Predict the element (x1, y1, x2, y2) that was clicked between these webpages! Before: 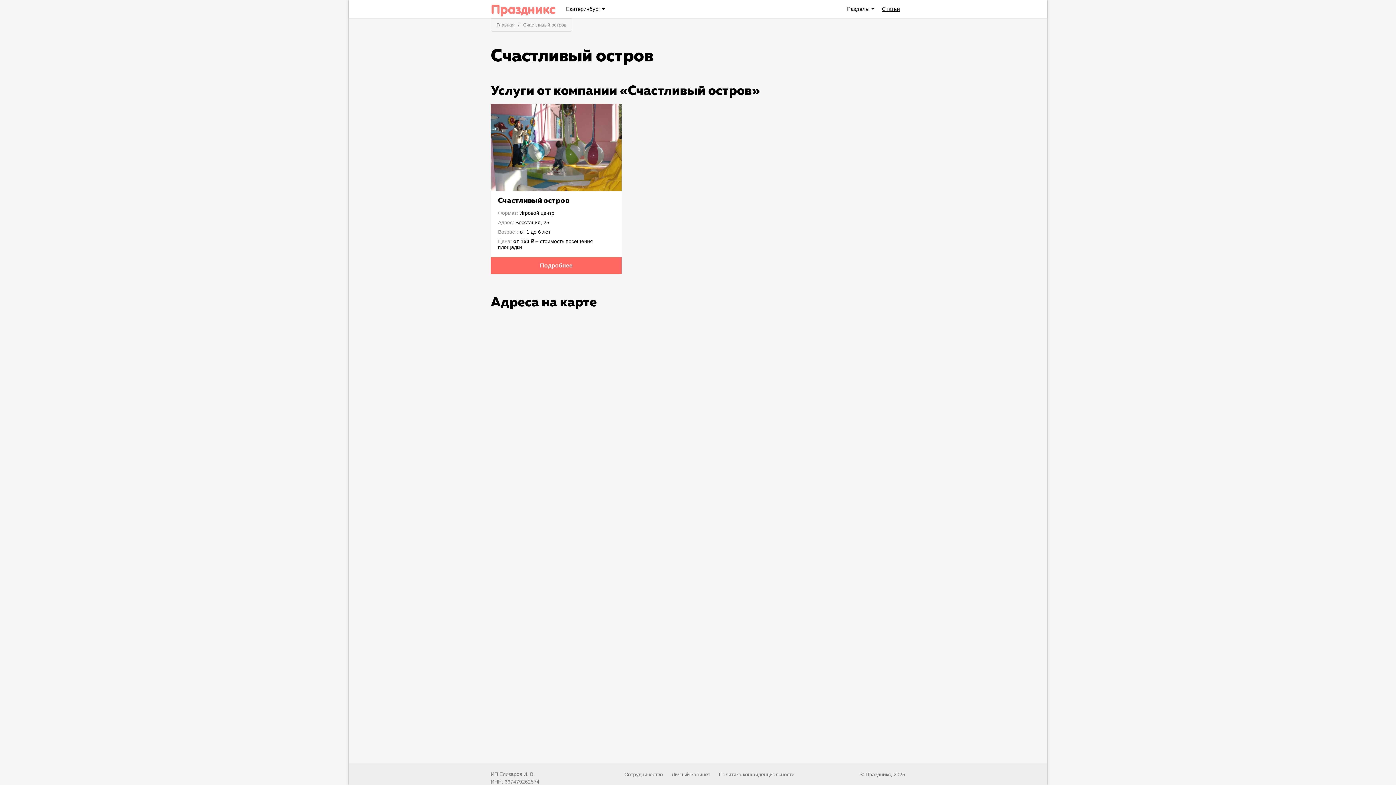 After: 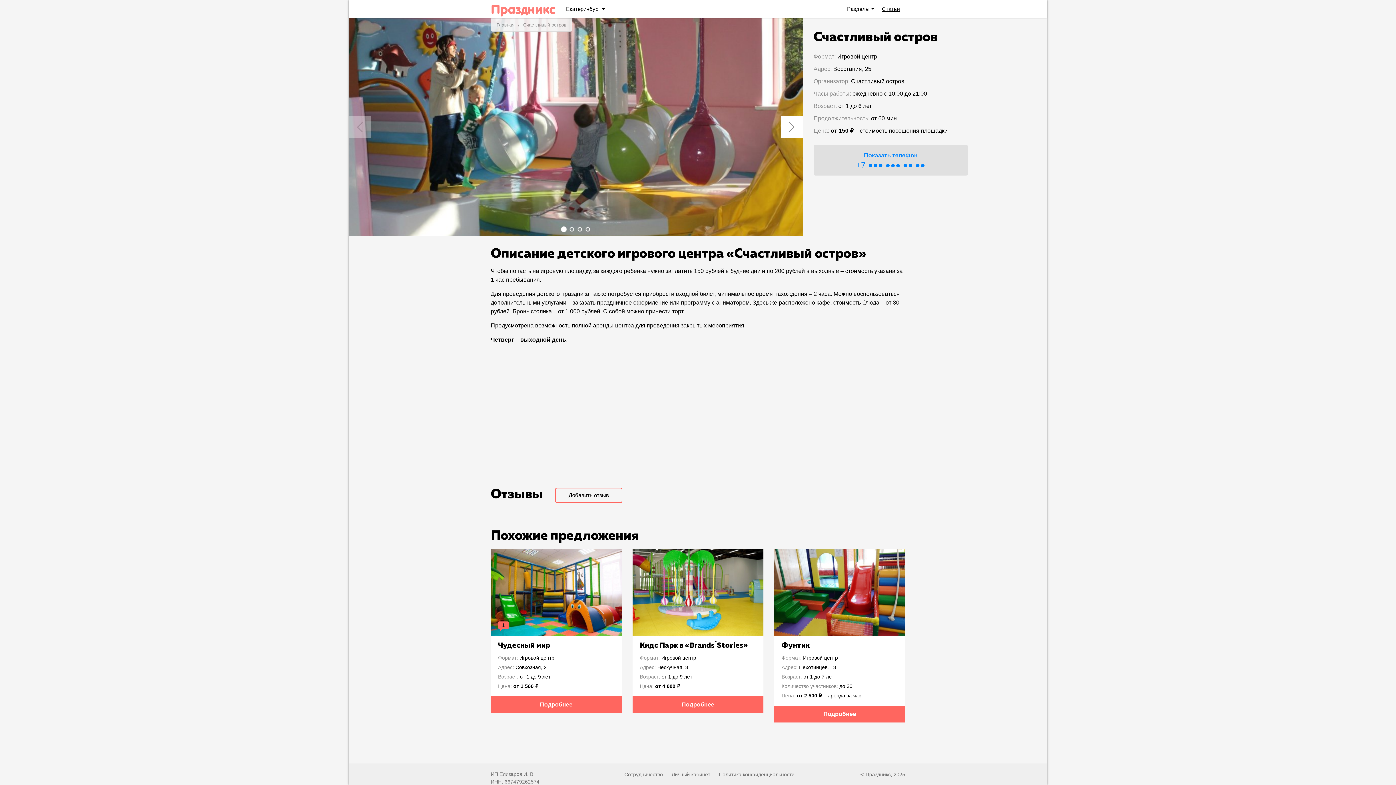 Action: bbox: (490, 104, 621, 191)